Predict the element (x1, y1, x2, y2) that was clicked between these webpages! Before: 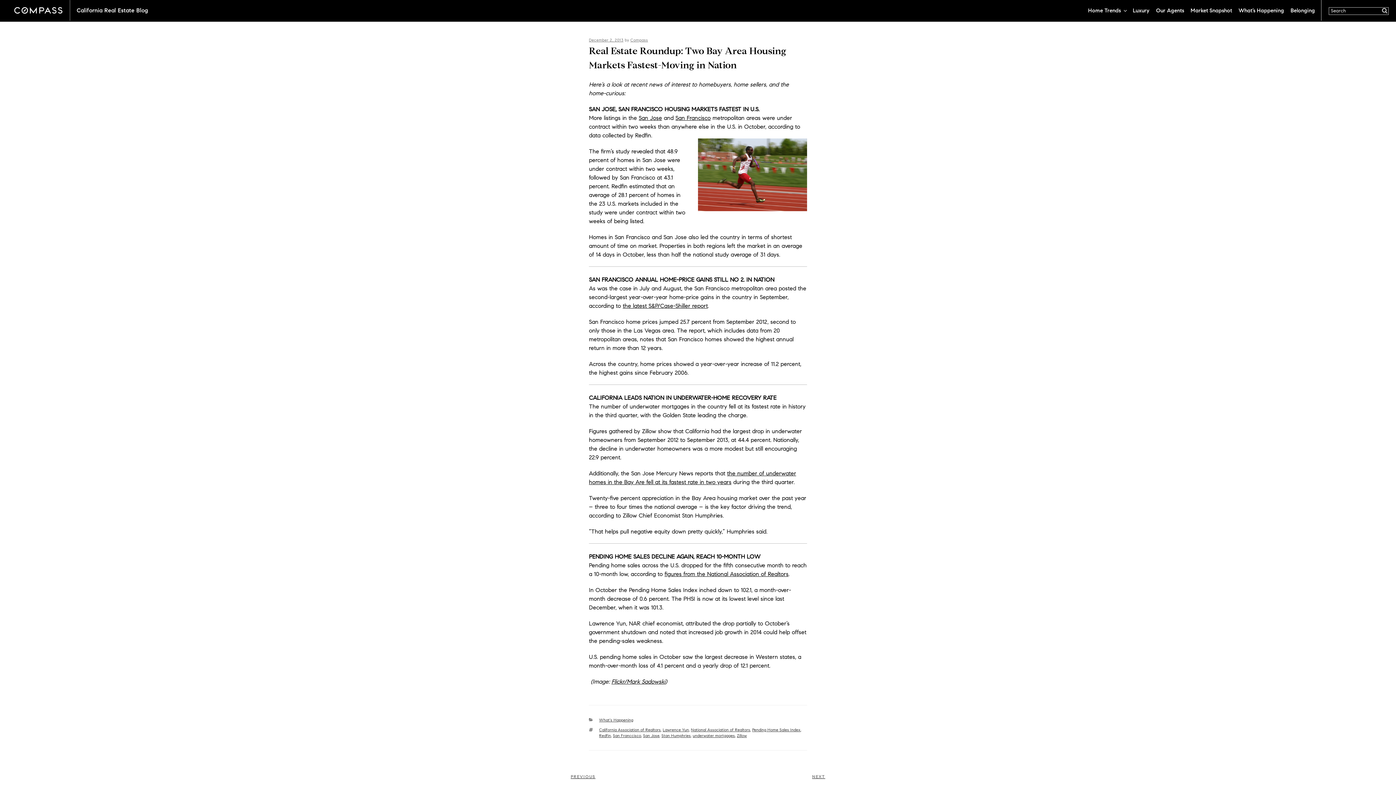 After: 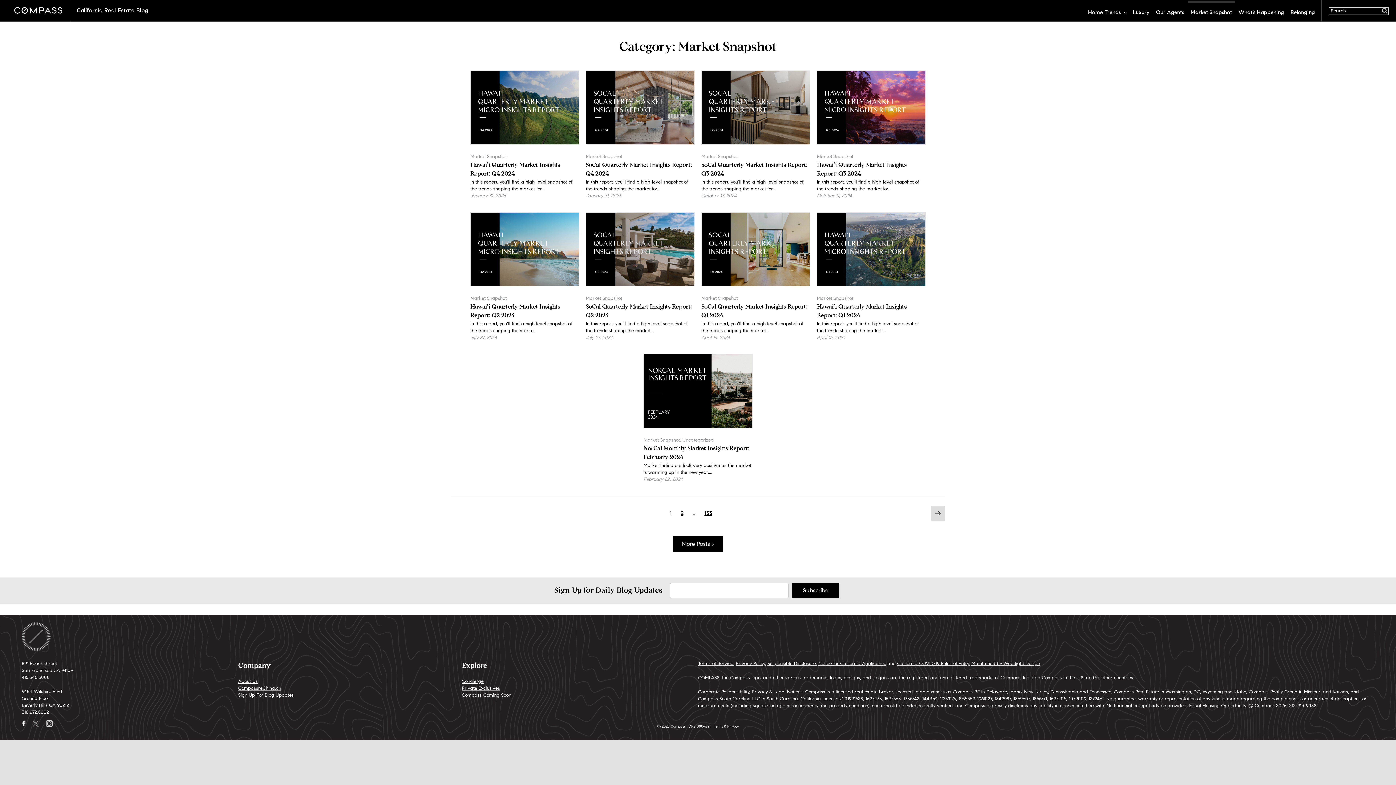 Action: bbox: (1188, 1, 1234, 14) label: Market Snapshot